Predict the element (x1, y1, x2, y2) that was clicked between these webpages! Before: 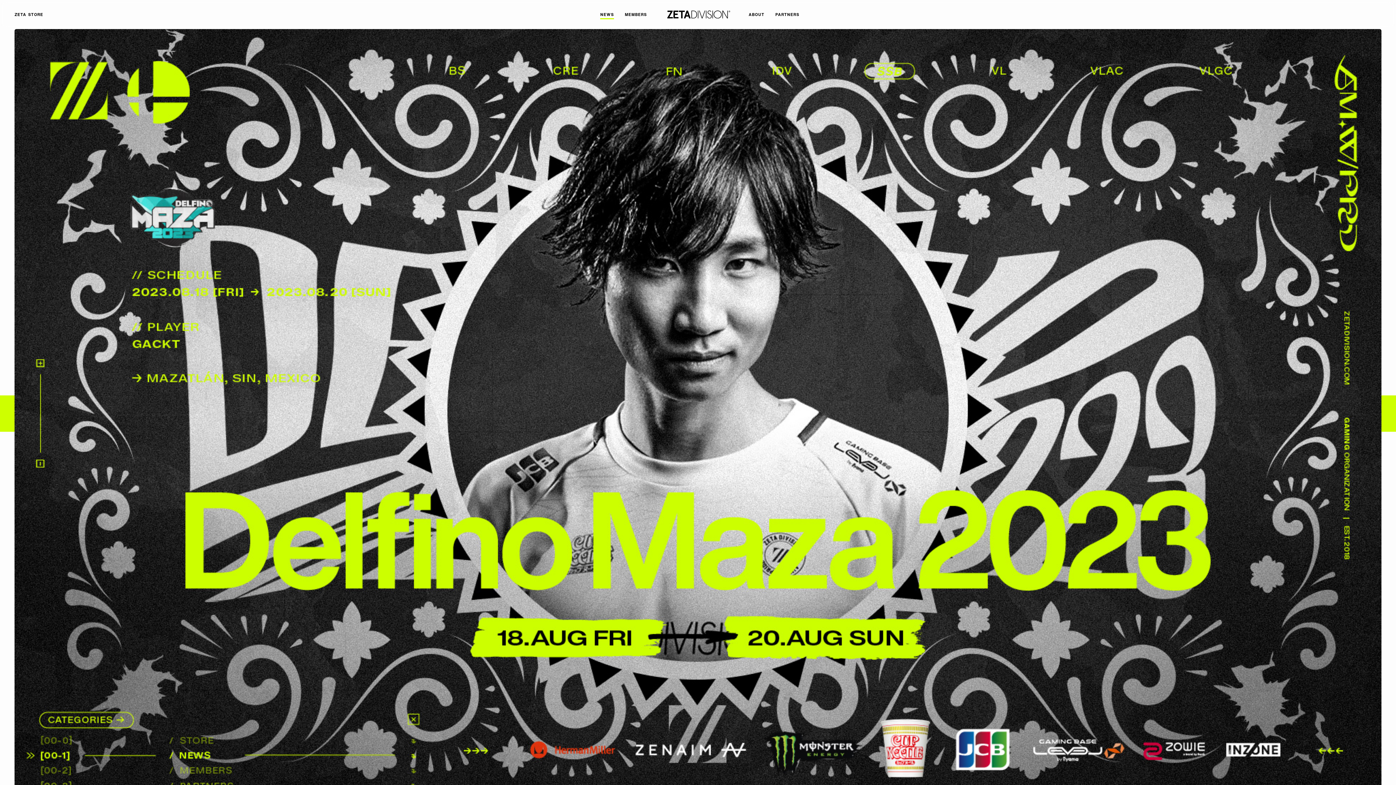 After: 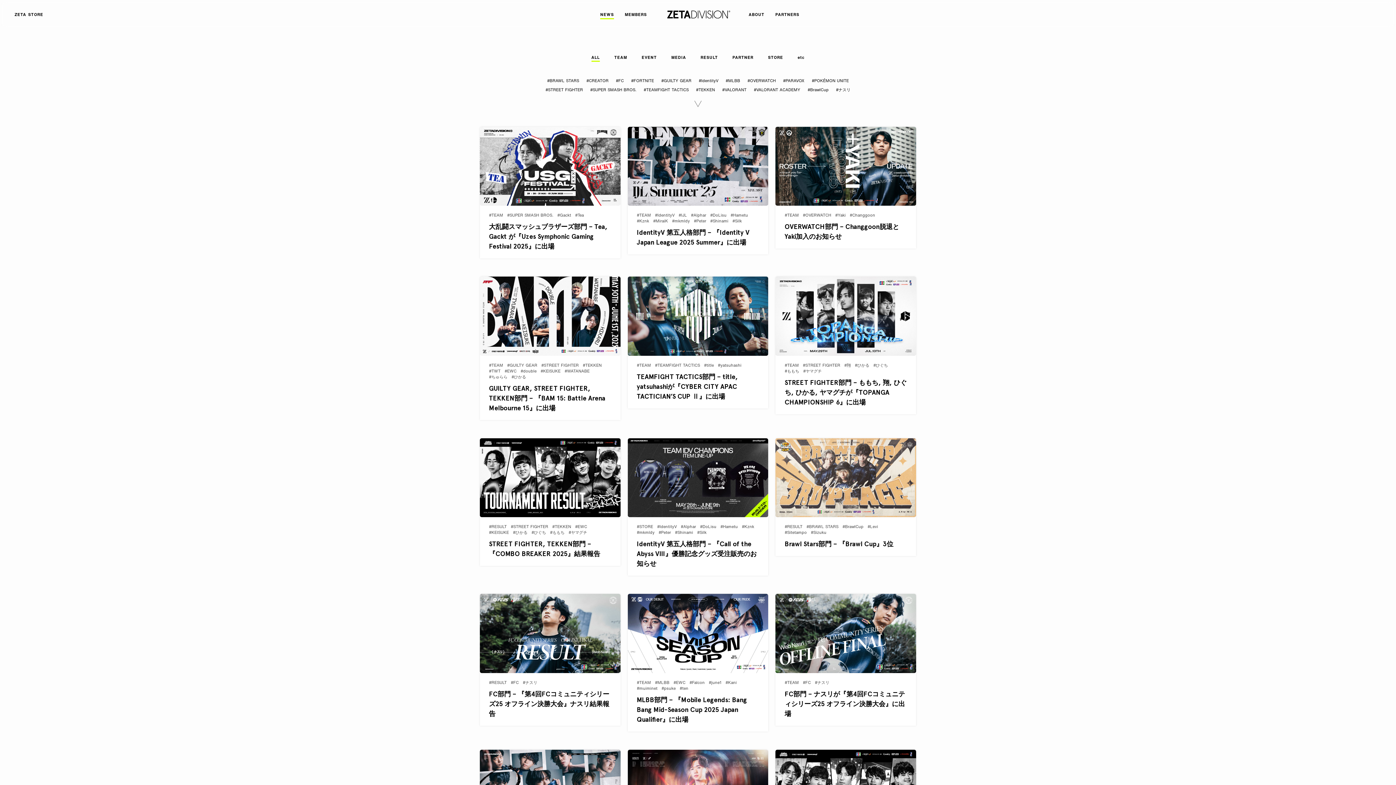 Action: label: NEWS bbox: (600, 11, 614, 17)